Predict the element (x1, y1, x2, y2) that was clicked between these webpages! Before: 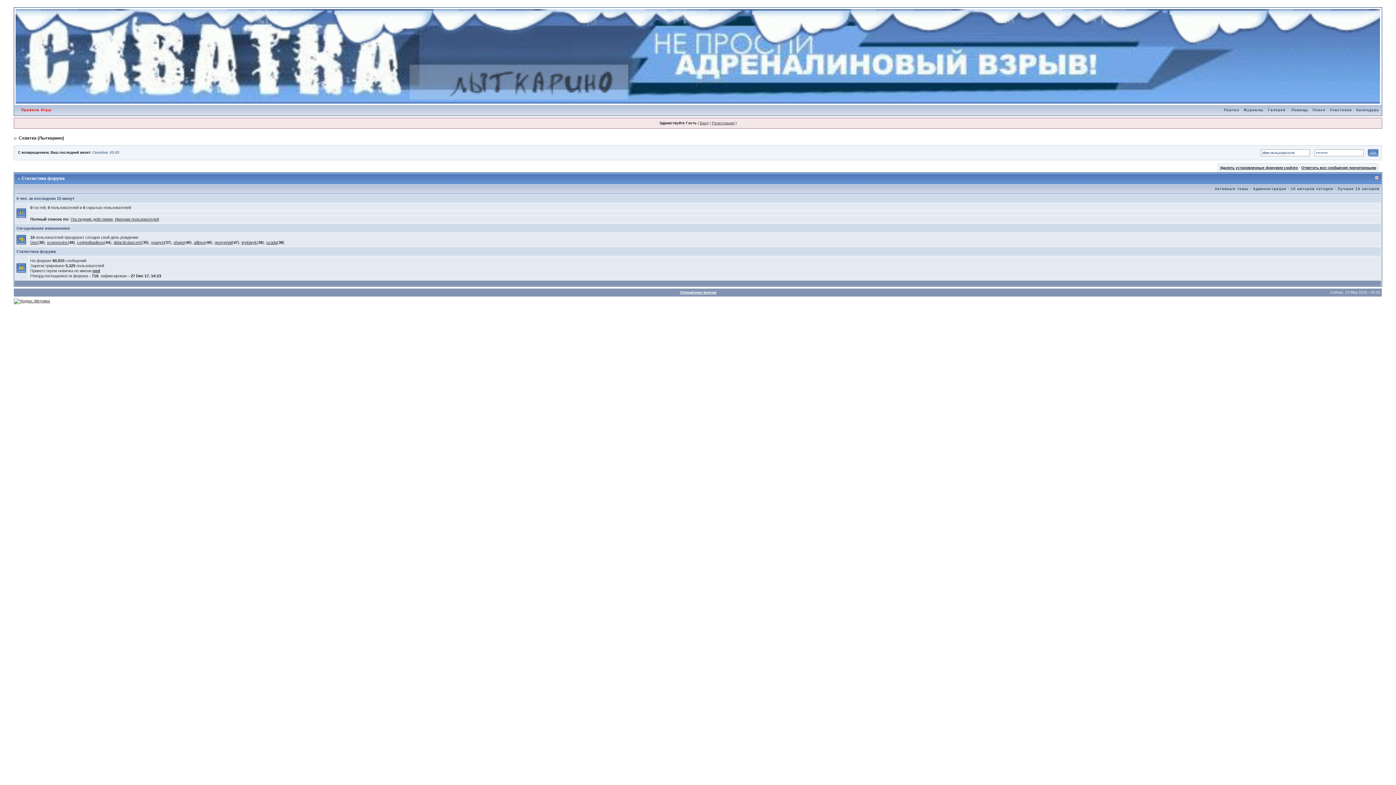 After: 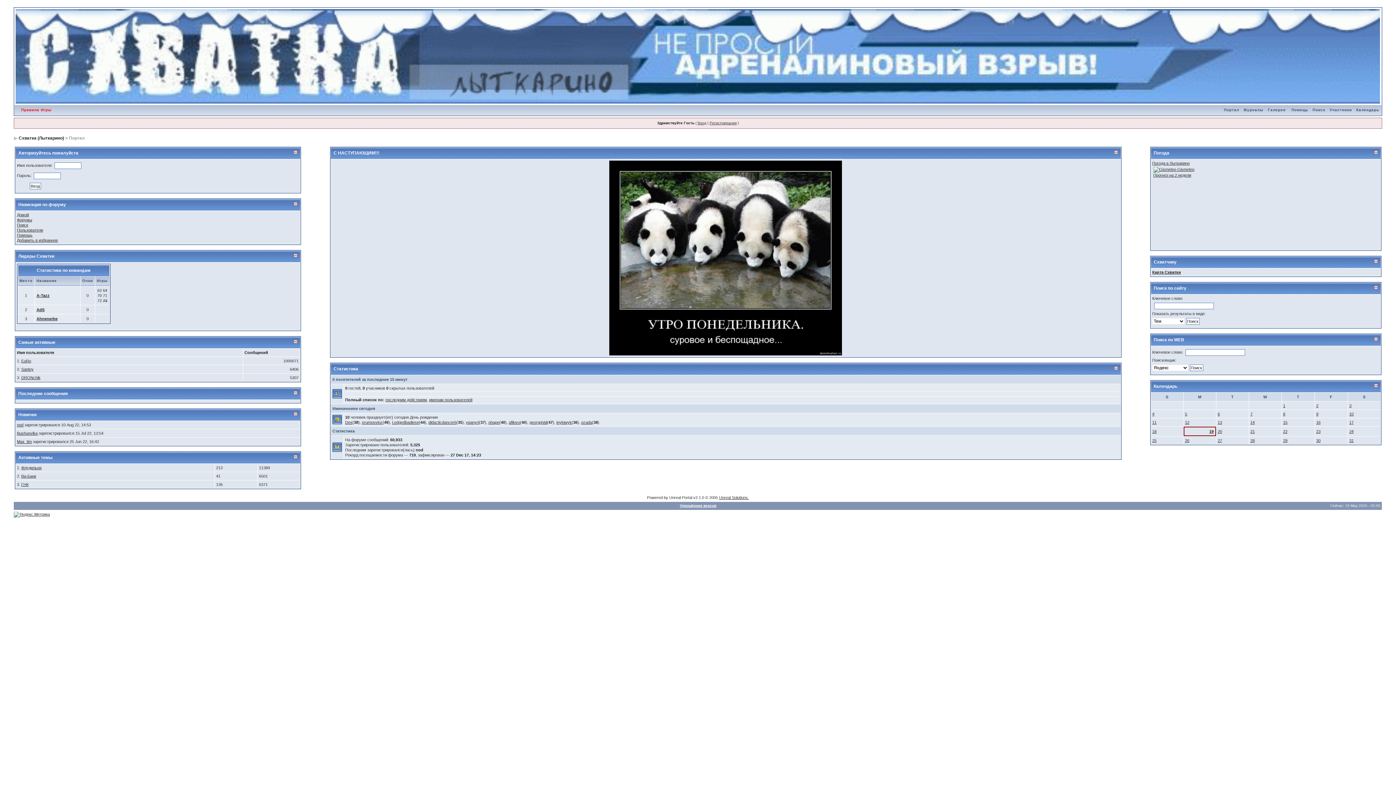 Action: bbox: (15, 53, 1380, 58)